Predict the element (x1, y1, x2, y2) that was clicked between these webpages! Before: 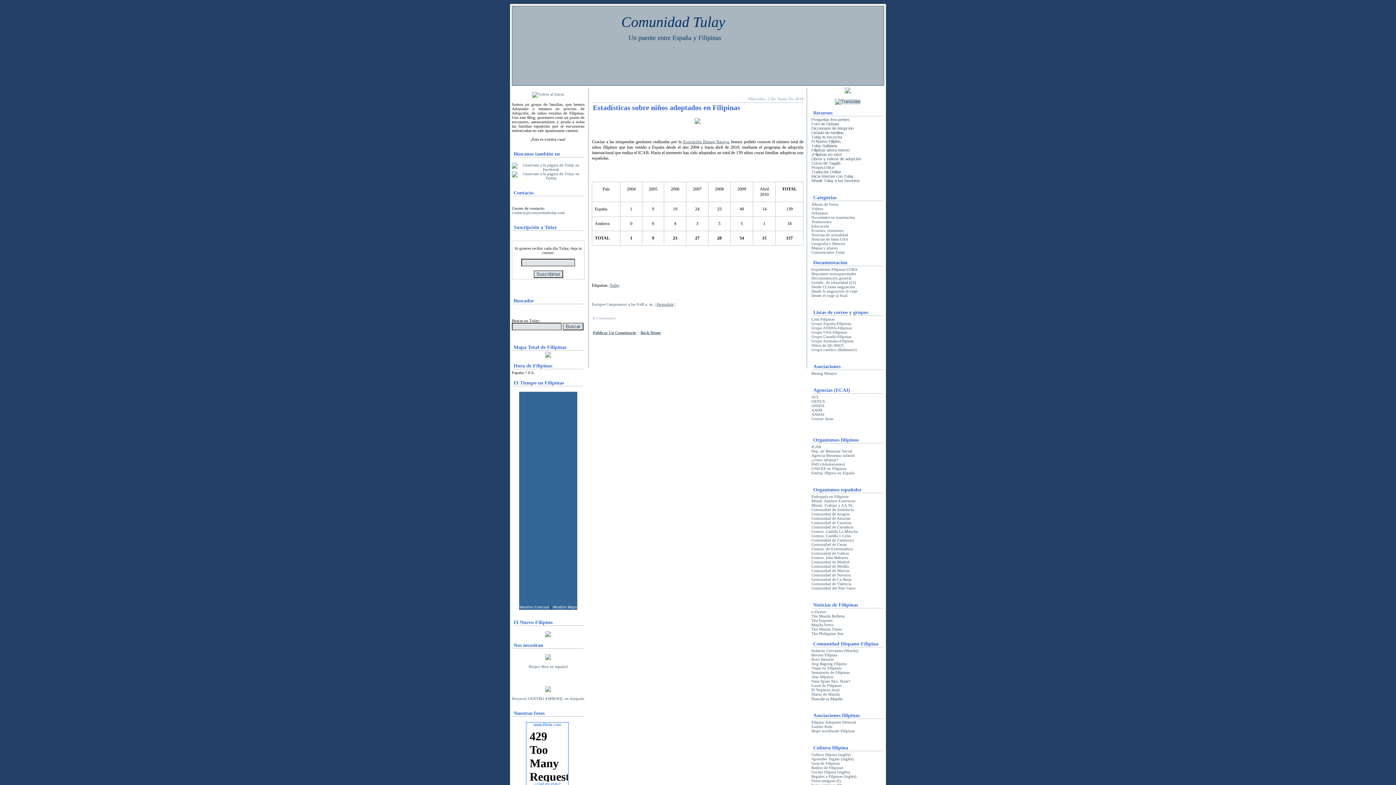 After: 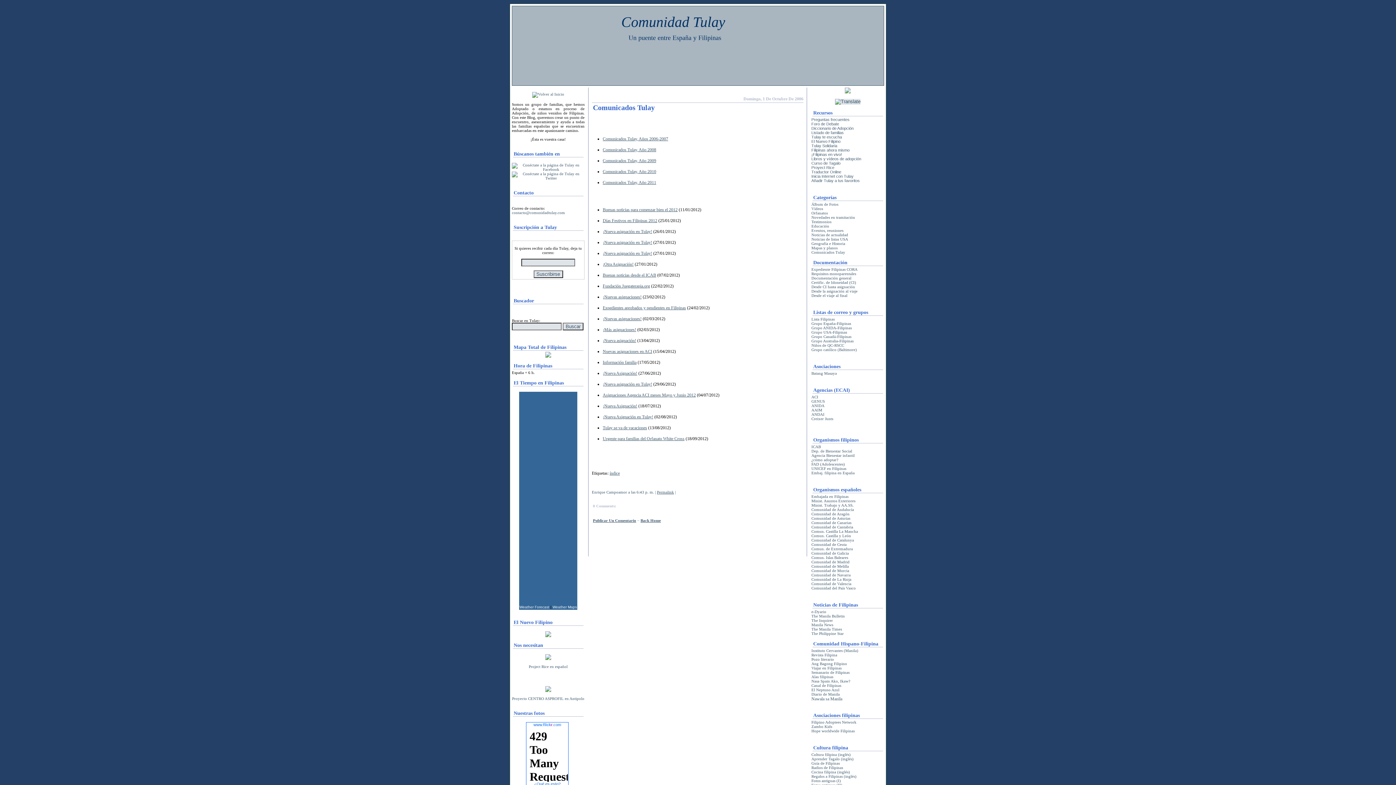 Action: bbox: (811, 250, 845, 254) label: Comunicados Tulay